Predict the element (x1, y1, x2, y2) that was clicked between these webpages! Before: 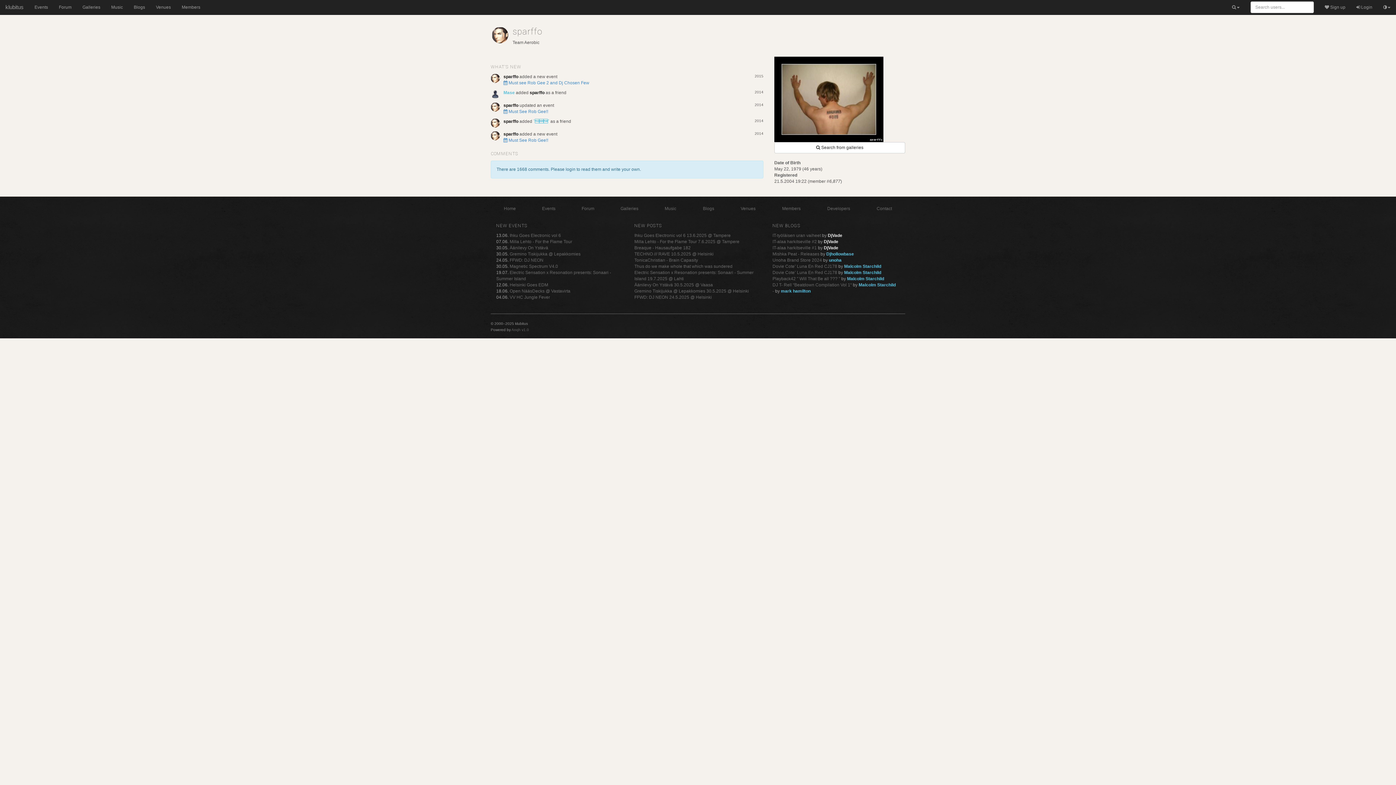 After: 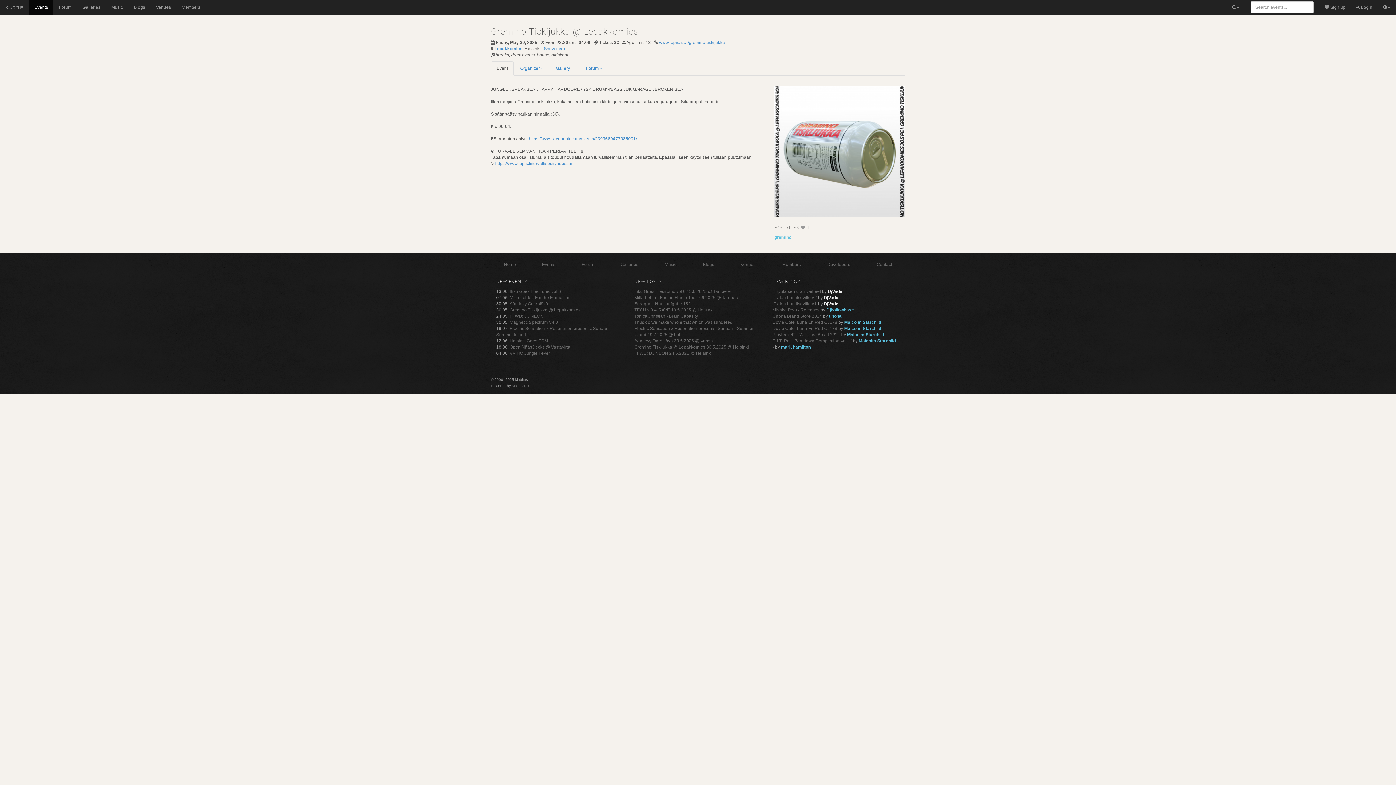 Action: label: Gremino Tiskijukka @ Lepakkomies bbox: (509, 251, 580, 256)